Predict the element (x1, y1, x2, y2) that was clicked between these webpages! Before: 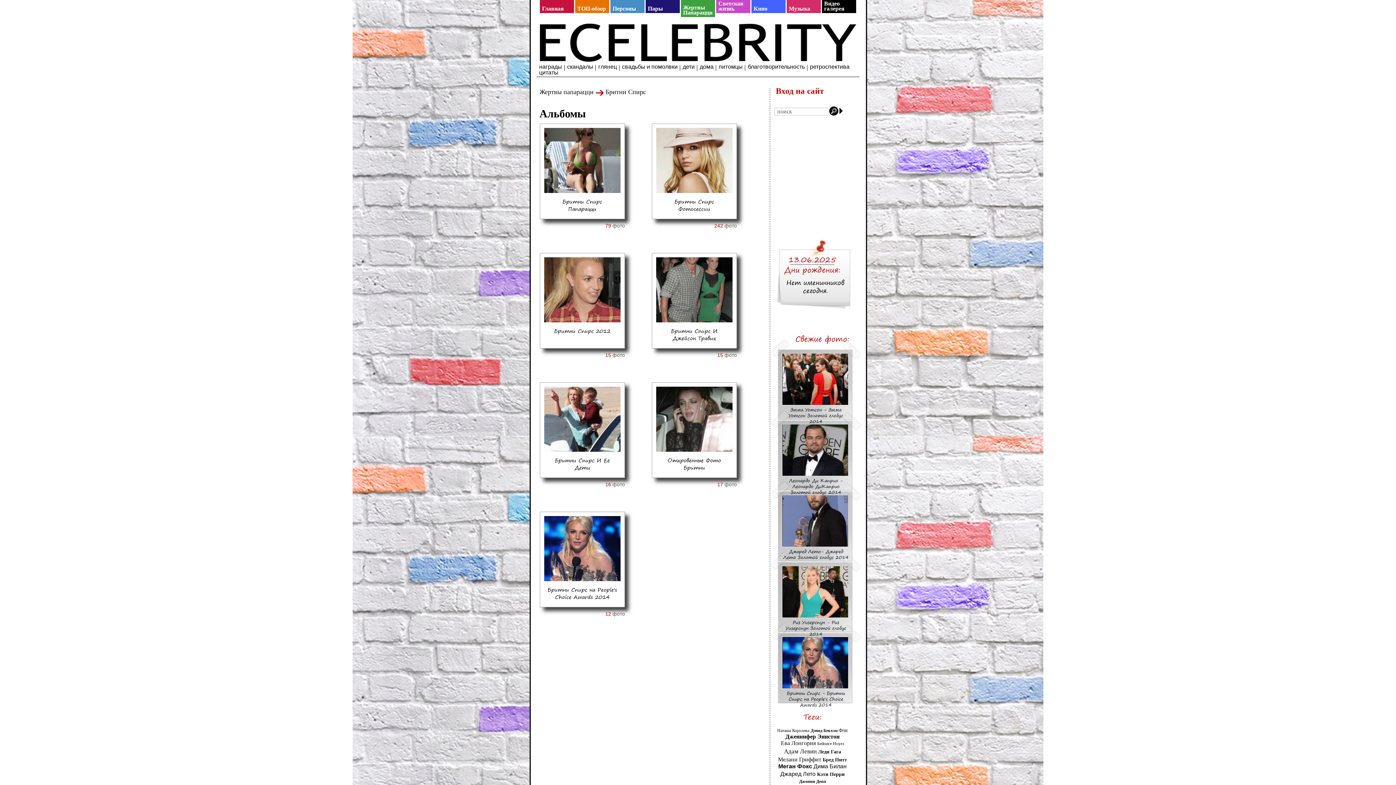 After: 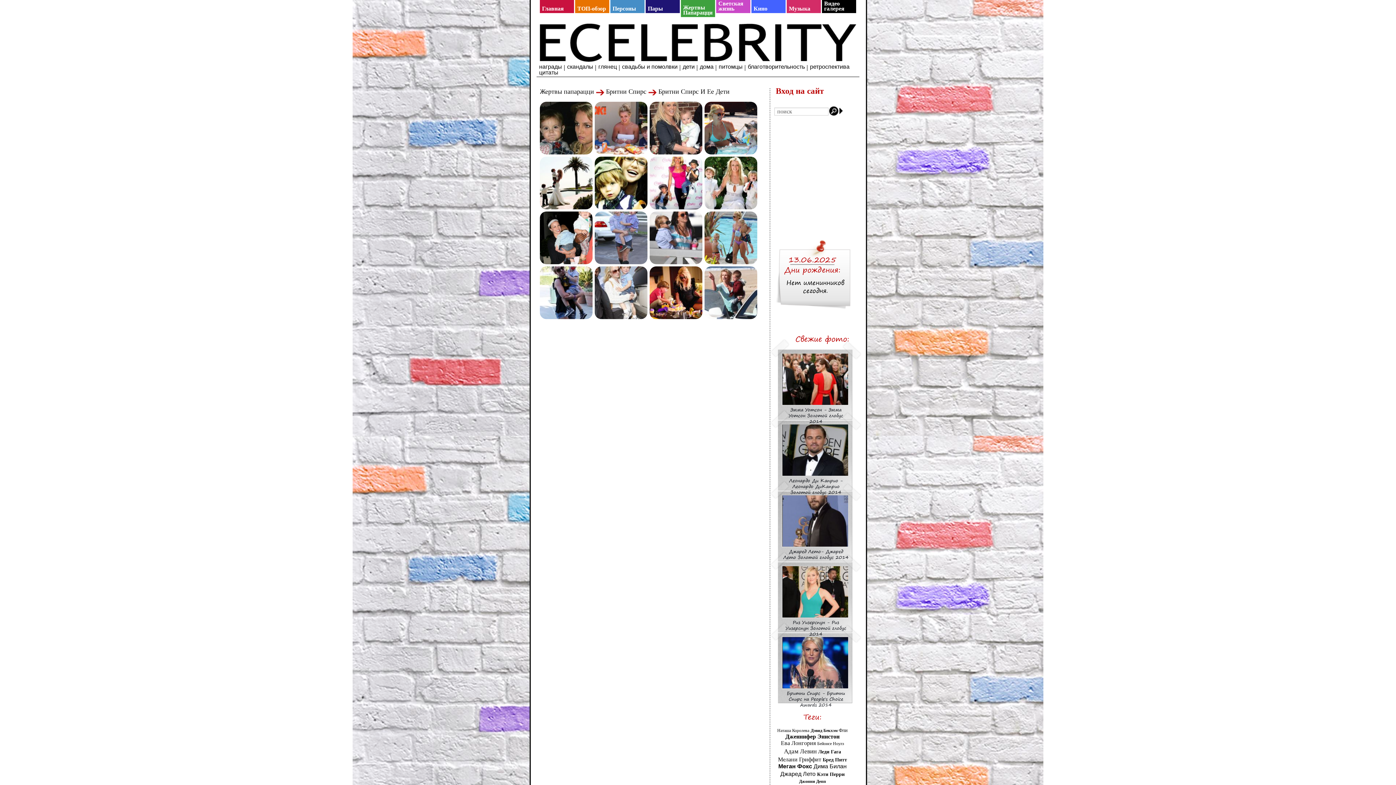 Action: bbox: (544, 446, 620, 453)